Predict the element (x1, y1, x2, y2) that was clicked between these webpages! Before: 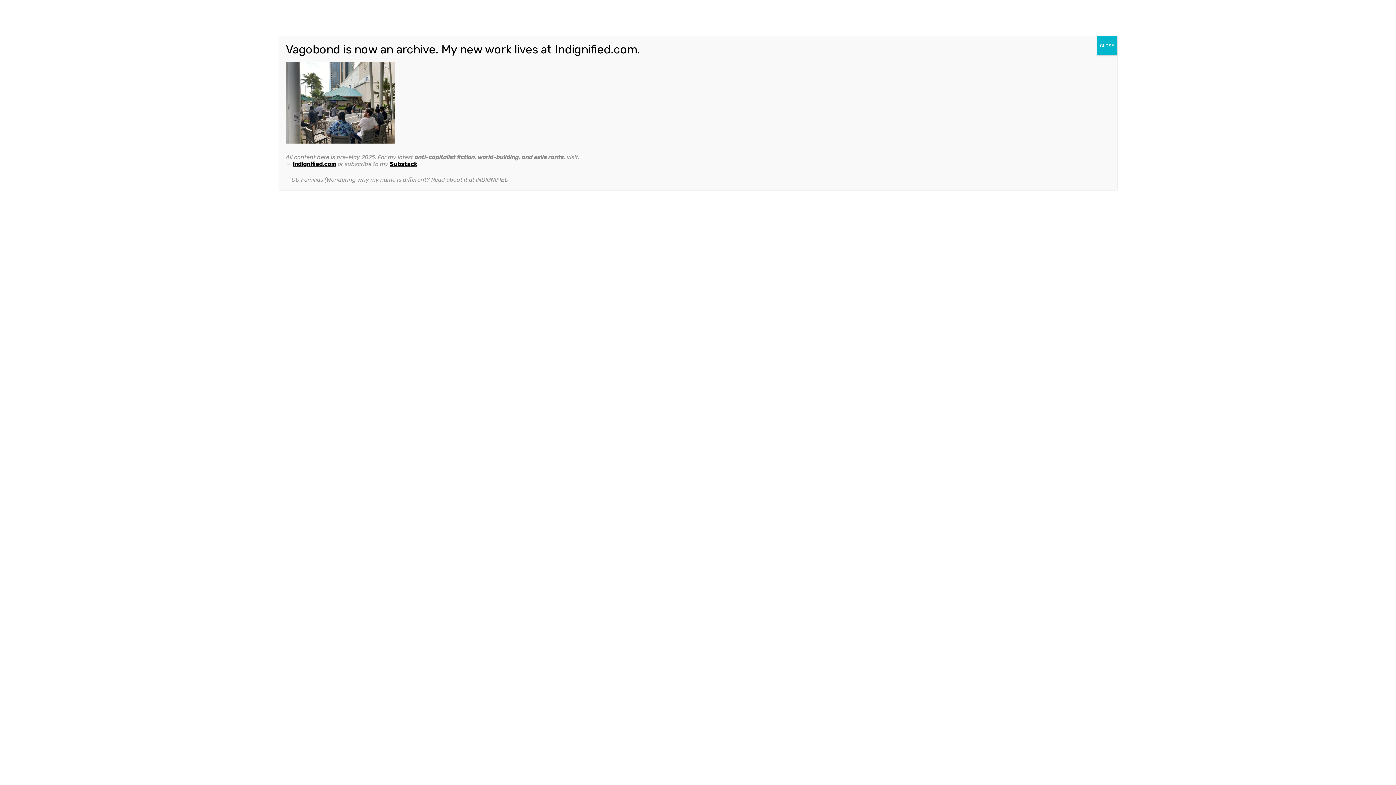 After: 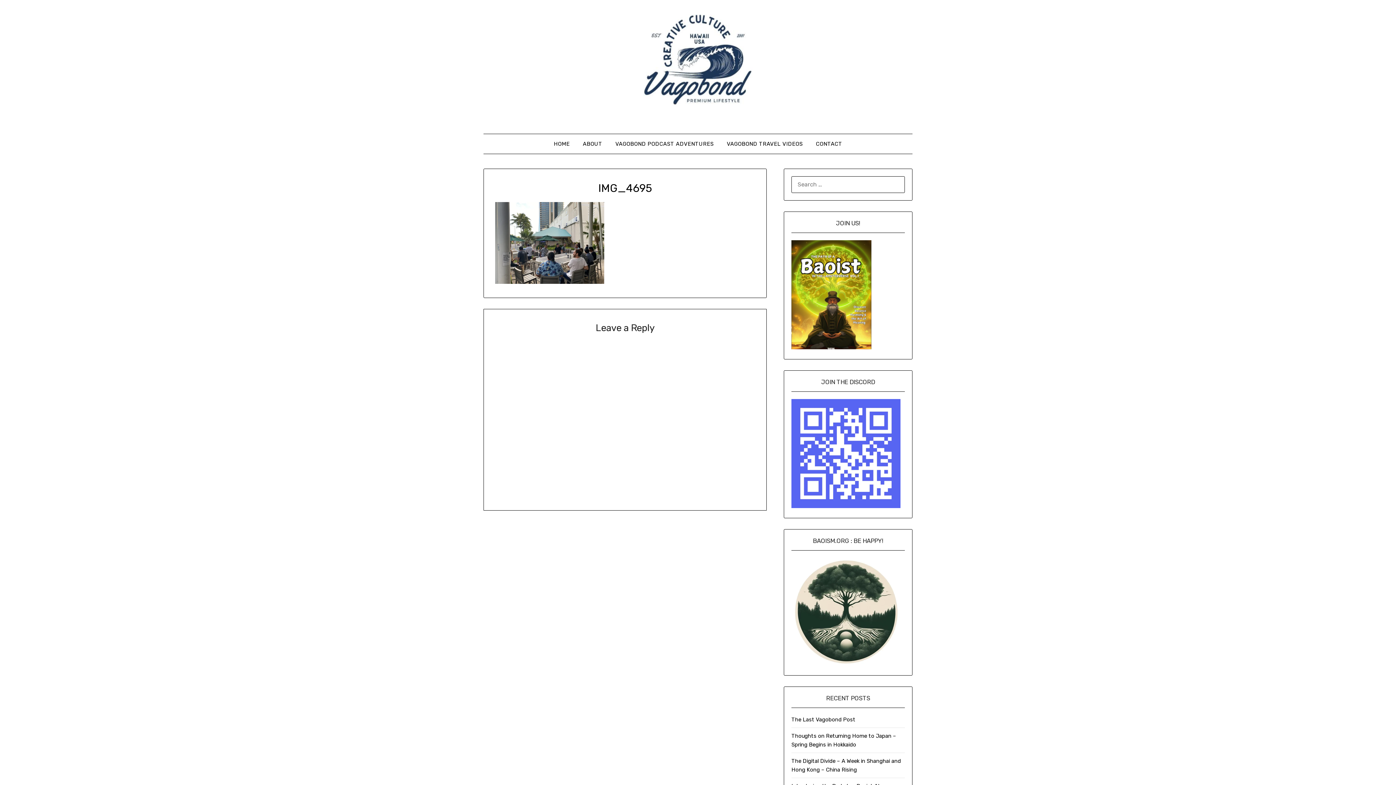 Action: bbox: (1097, 36, 1117, 55) label: Close